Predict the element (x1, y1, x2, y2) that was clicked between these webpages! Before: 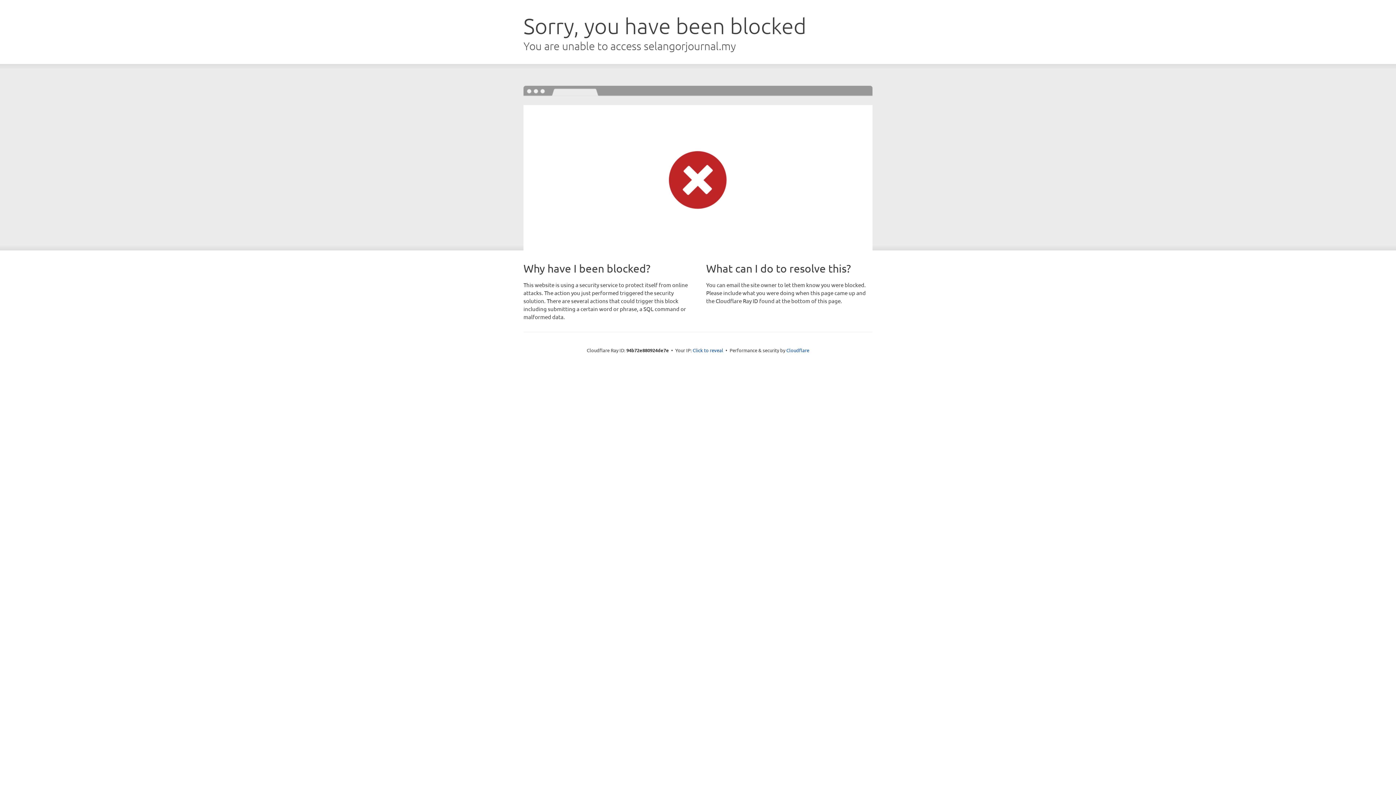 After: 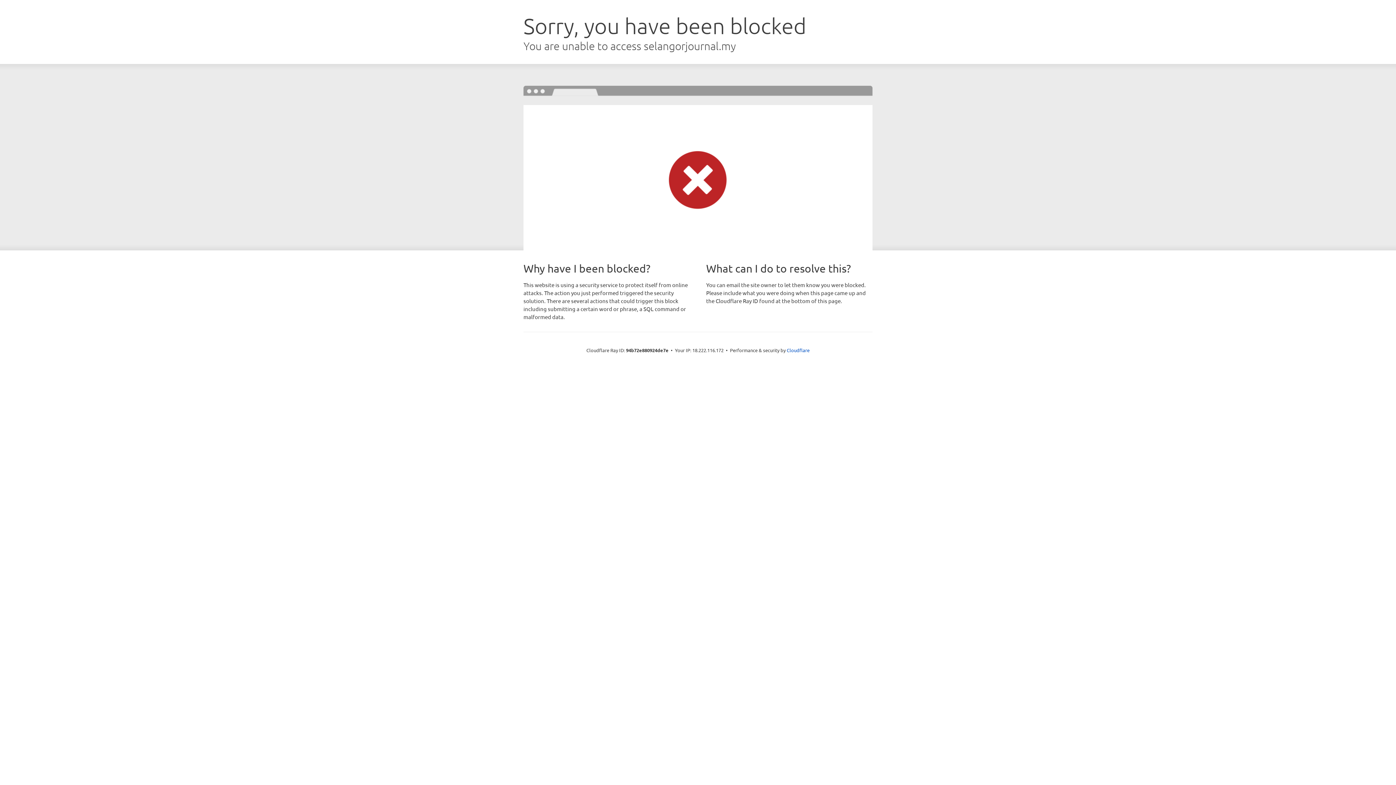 Action: bbox: (692, 346, 723, 353) label: Click to reveal